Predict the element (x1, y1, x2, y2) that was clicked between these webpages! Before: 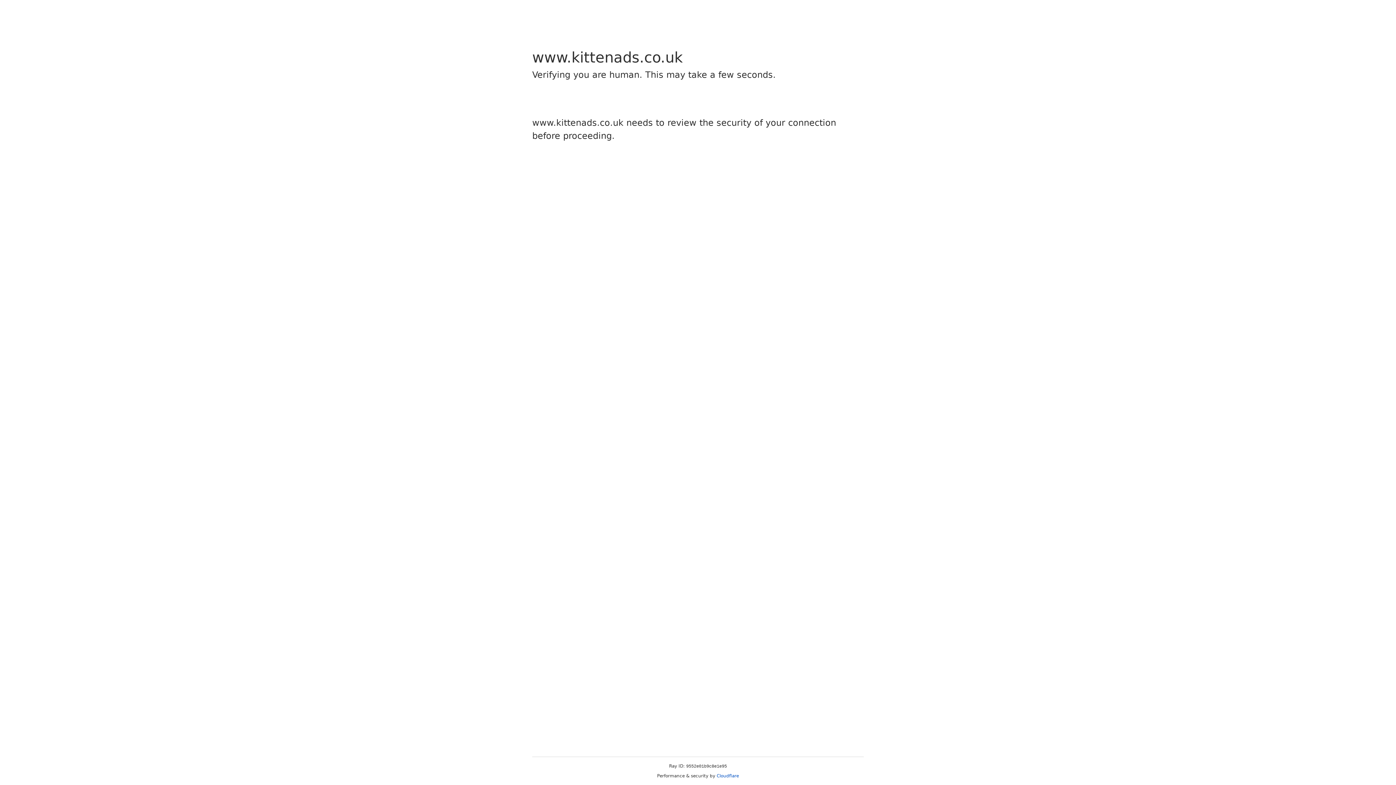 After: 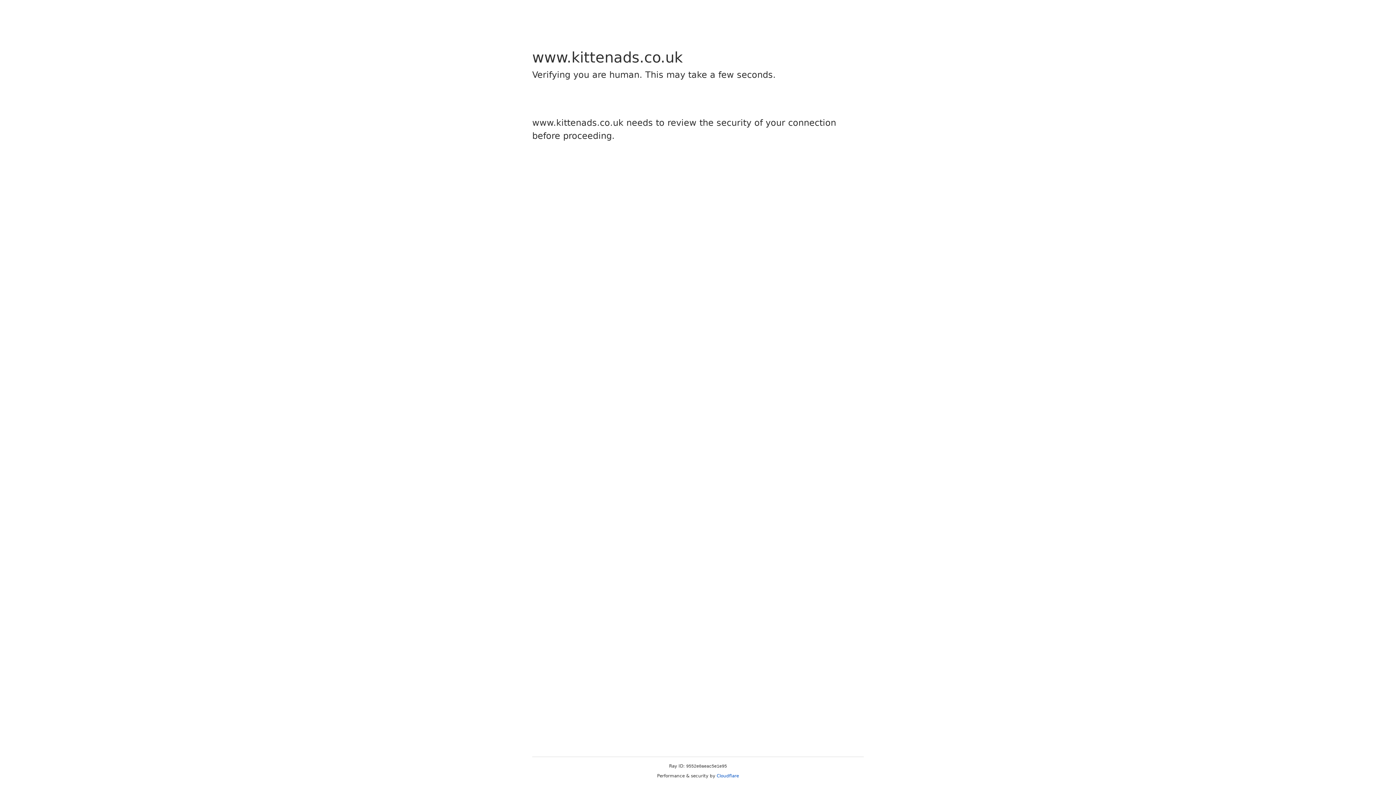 Action: label: Cloudflare bbox: (716, 773, 739, 778)